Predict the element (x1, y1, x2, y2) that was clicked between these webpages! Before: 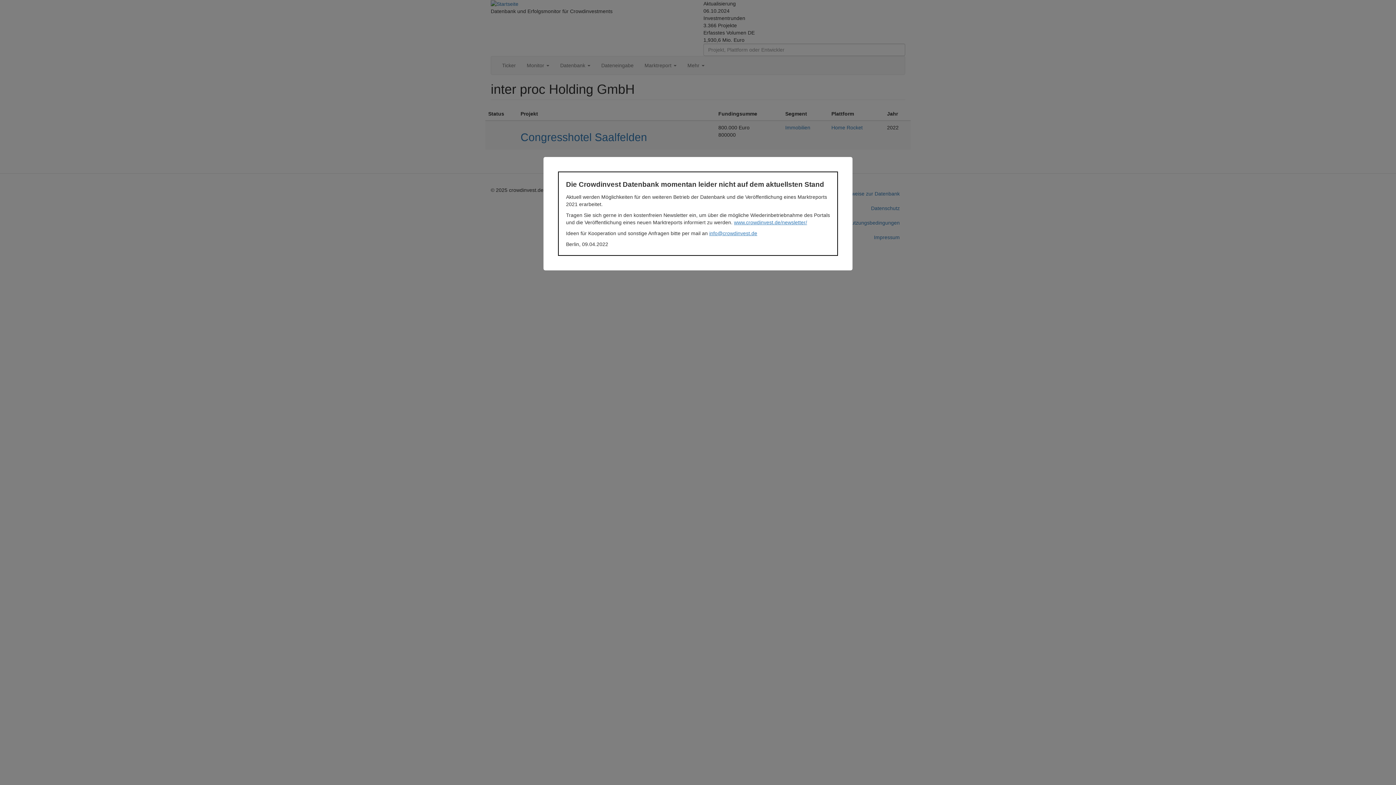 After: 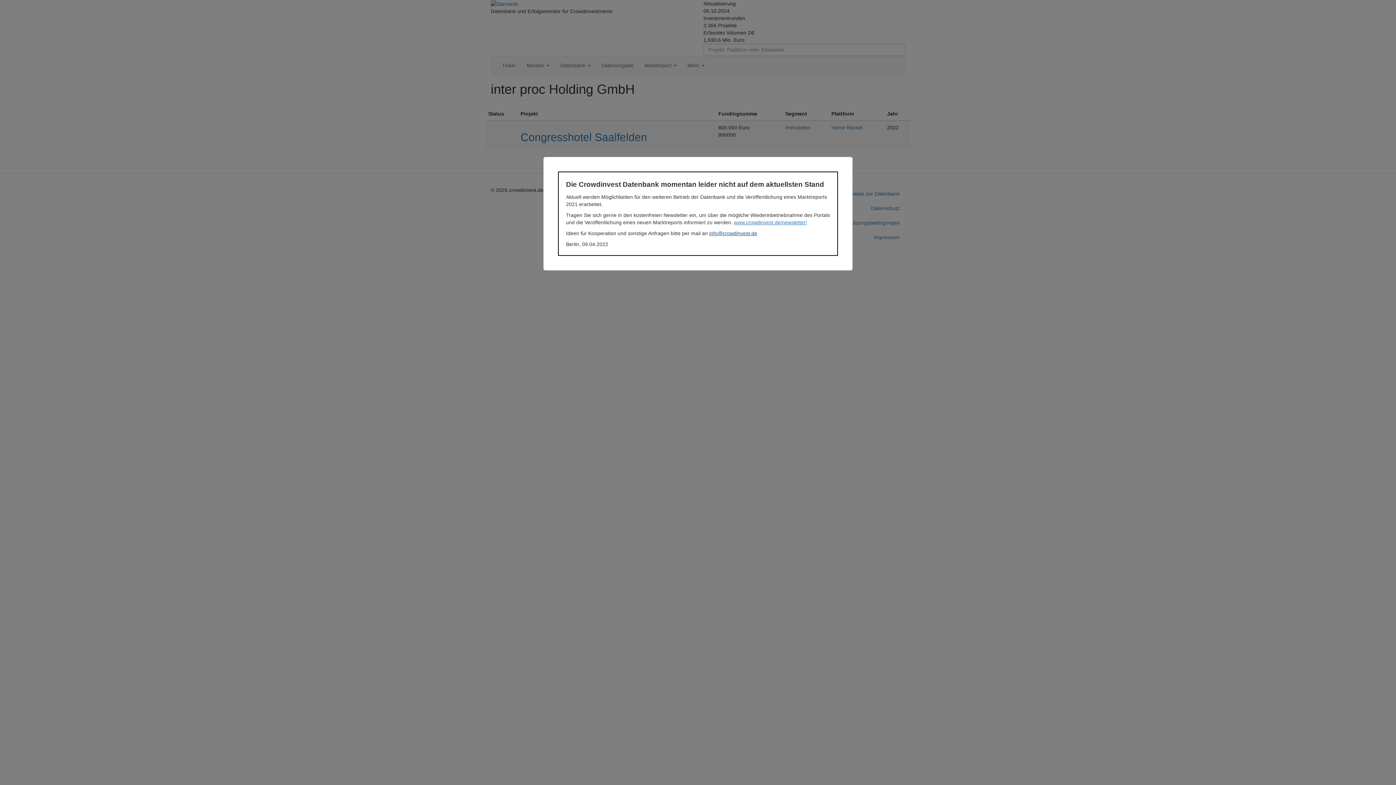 Action: label: info@crowdinvest.de bbox: (709, 230, 757, 236)